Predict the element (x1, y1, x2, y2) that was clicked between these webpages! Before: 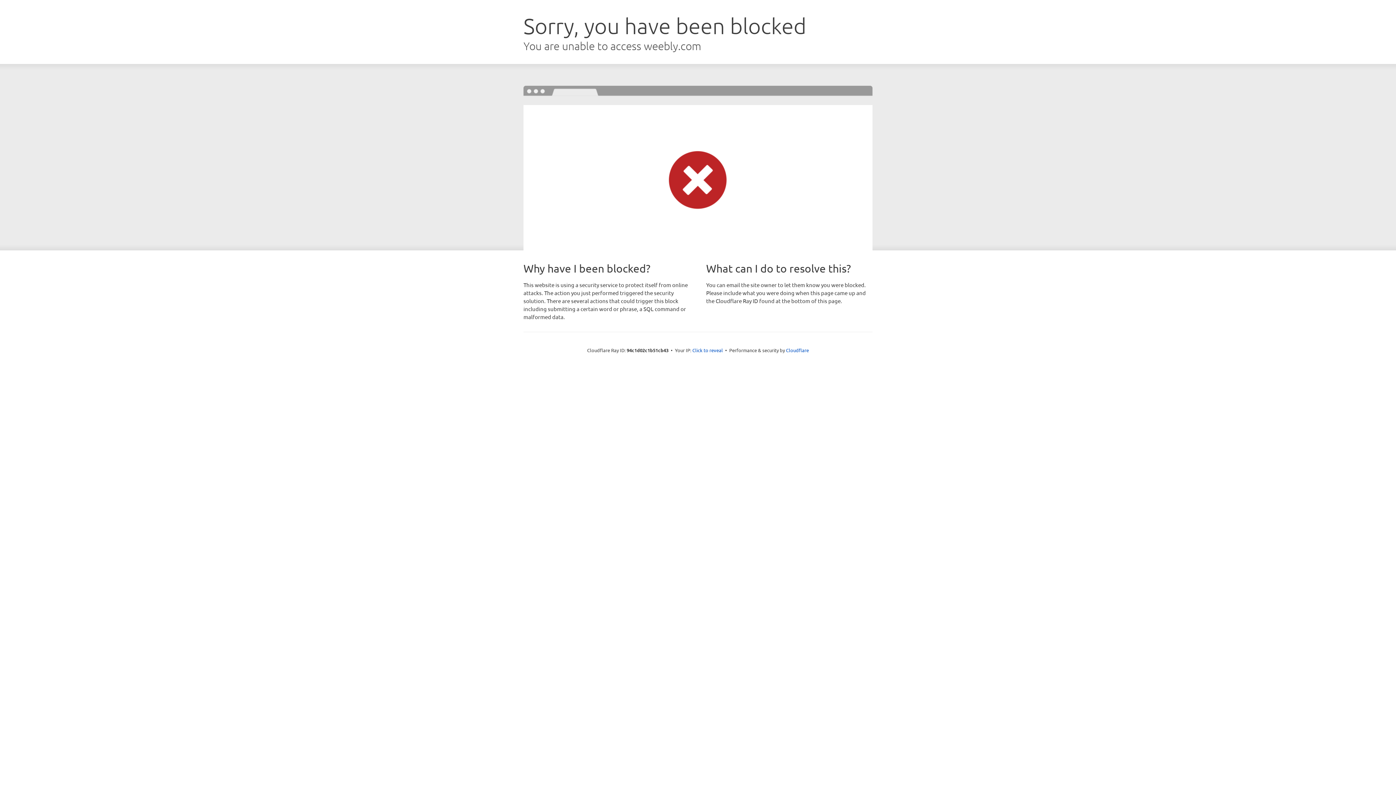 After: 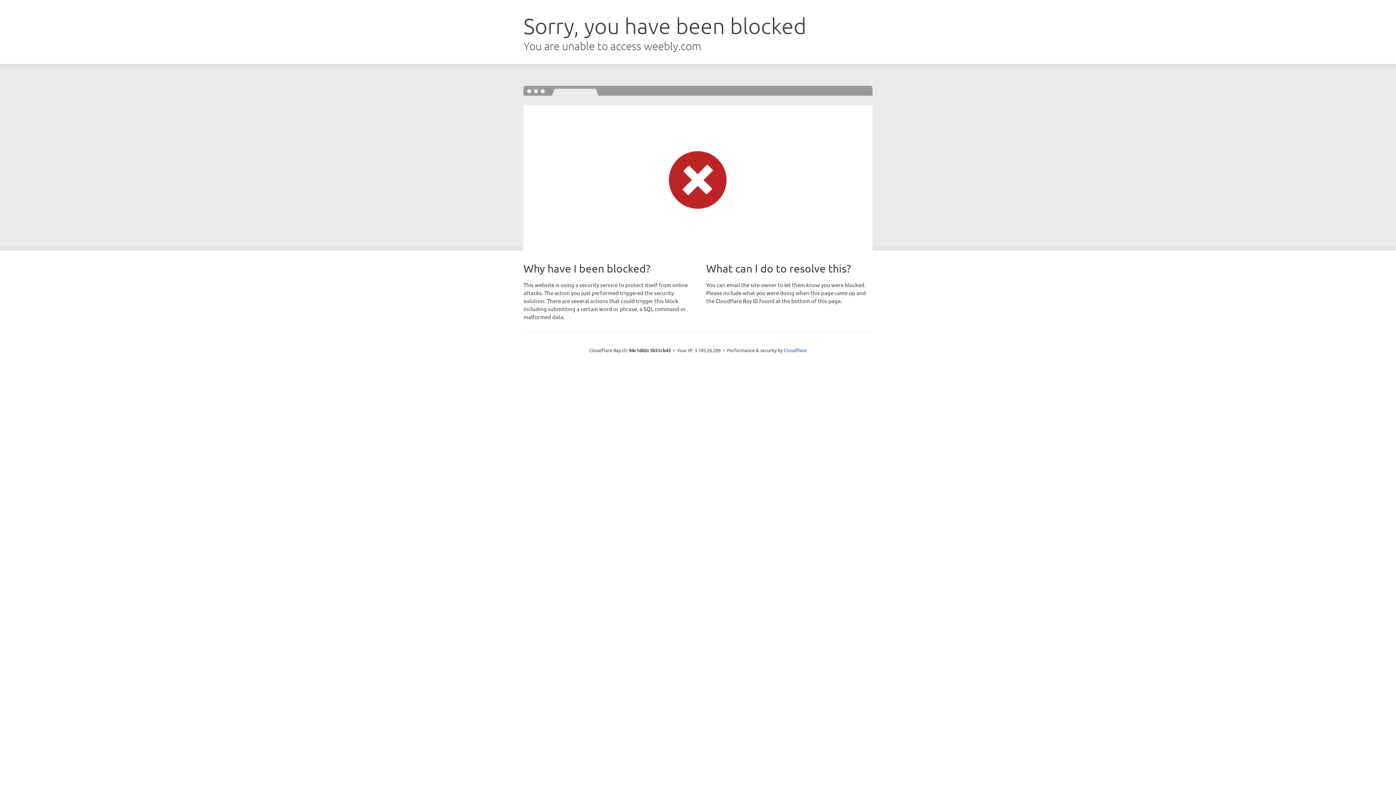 Action: bbox: (692, 346, 723, 353) label: Click to reveal